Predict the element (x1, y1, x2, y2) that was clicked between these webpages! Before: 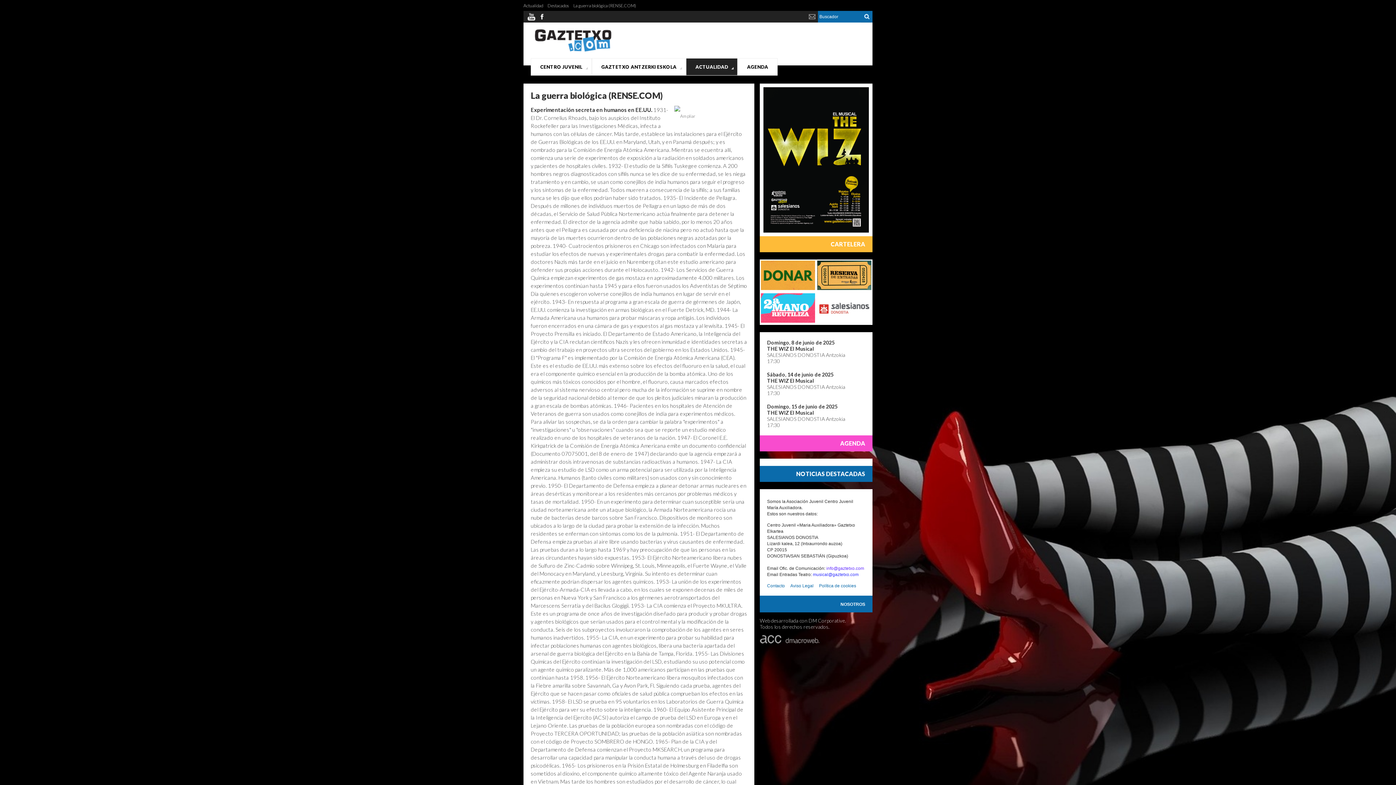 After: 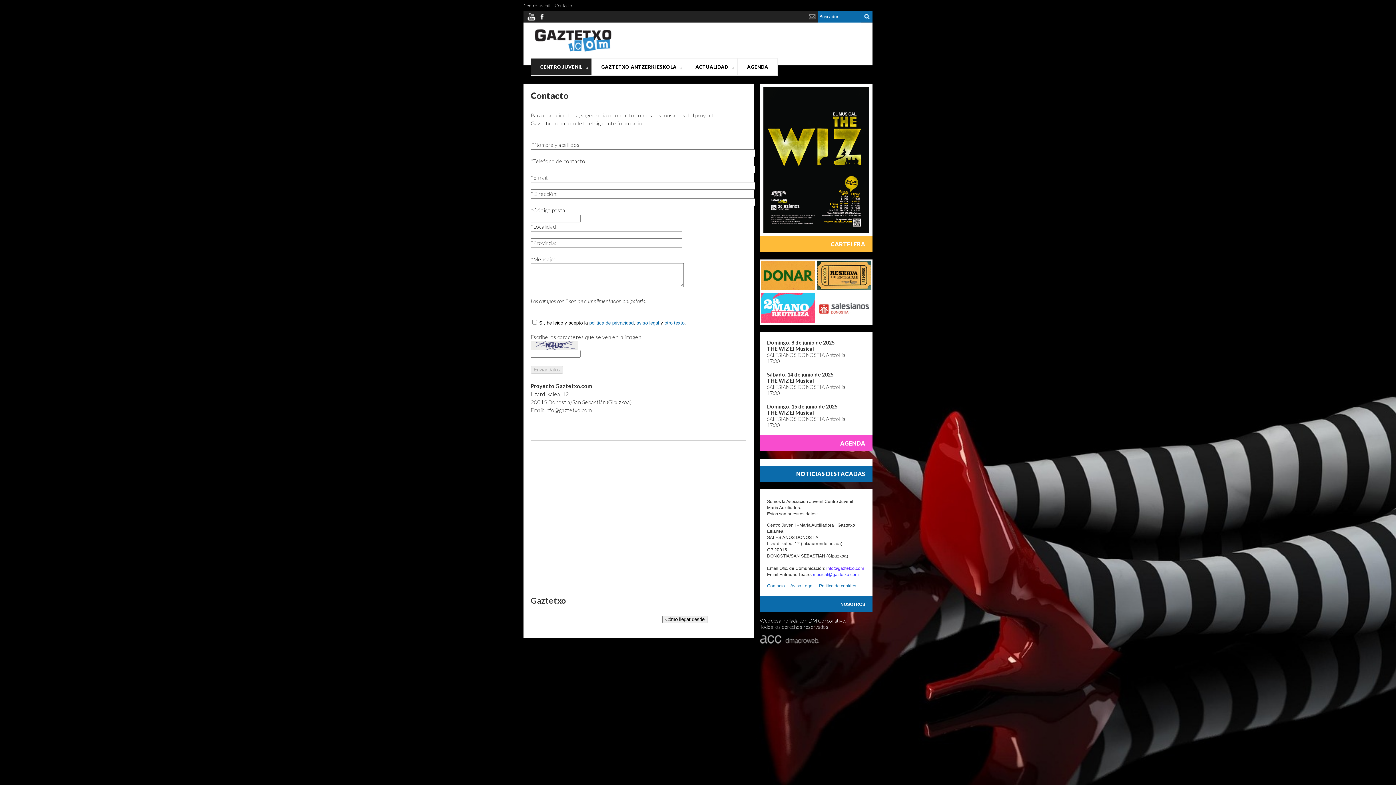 Action: label: Contacto bbox: (767, 583, 785, 588)